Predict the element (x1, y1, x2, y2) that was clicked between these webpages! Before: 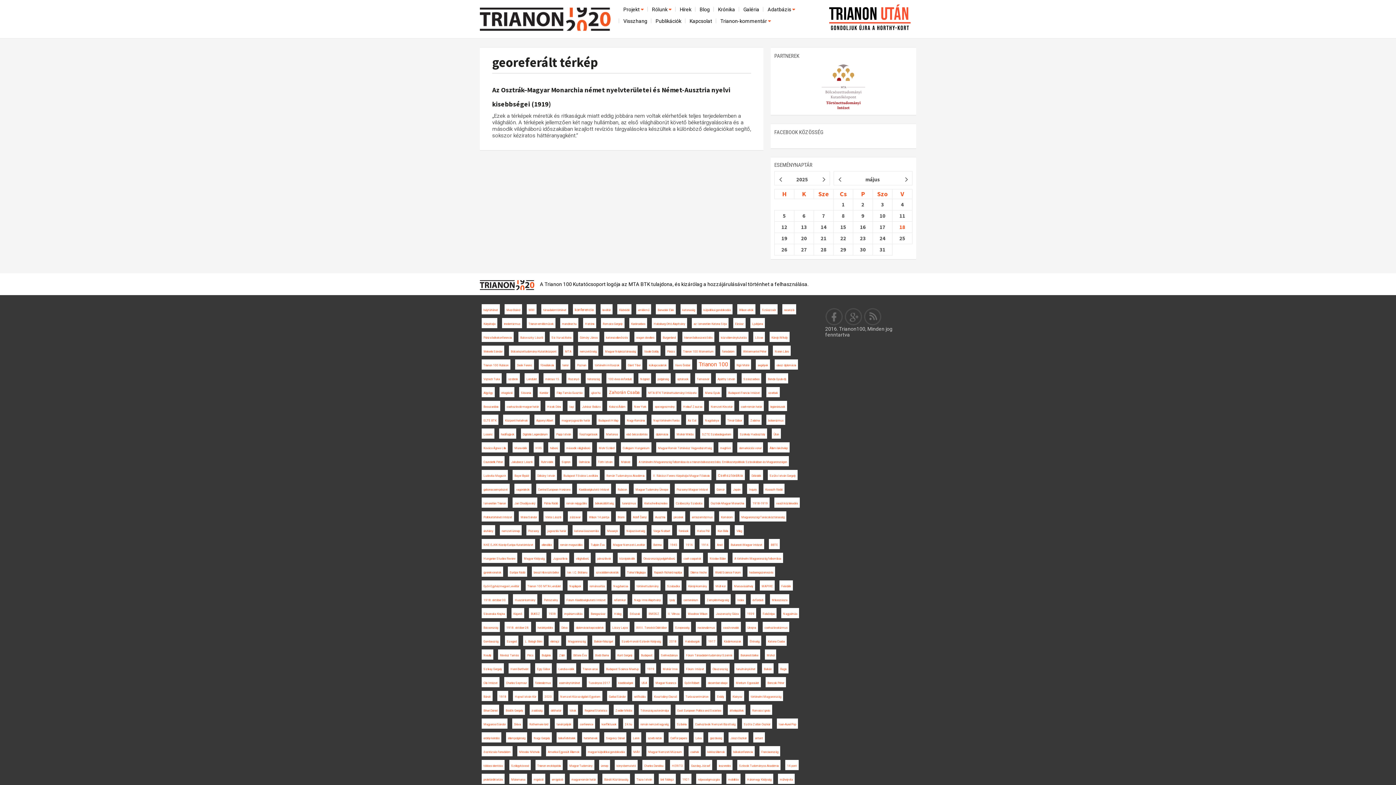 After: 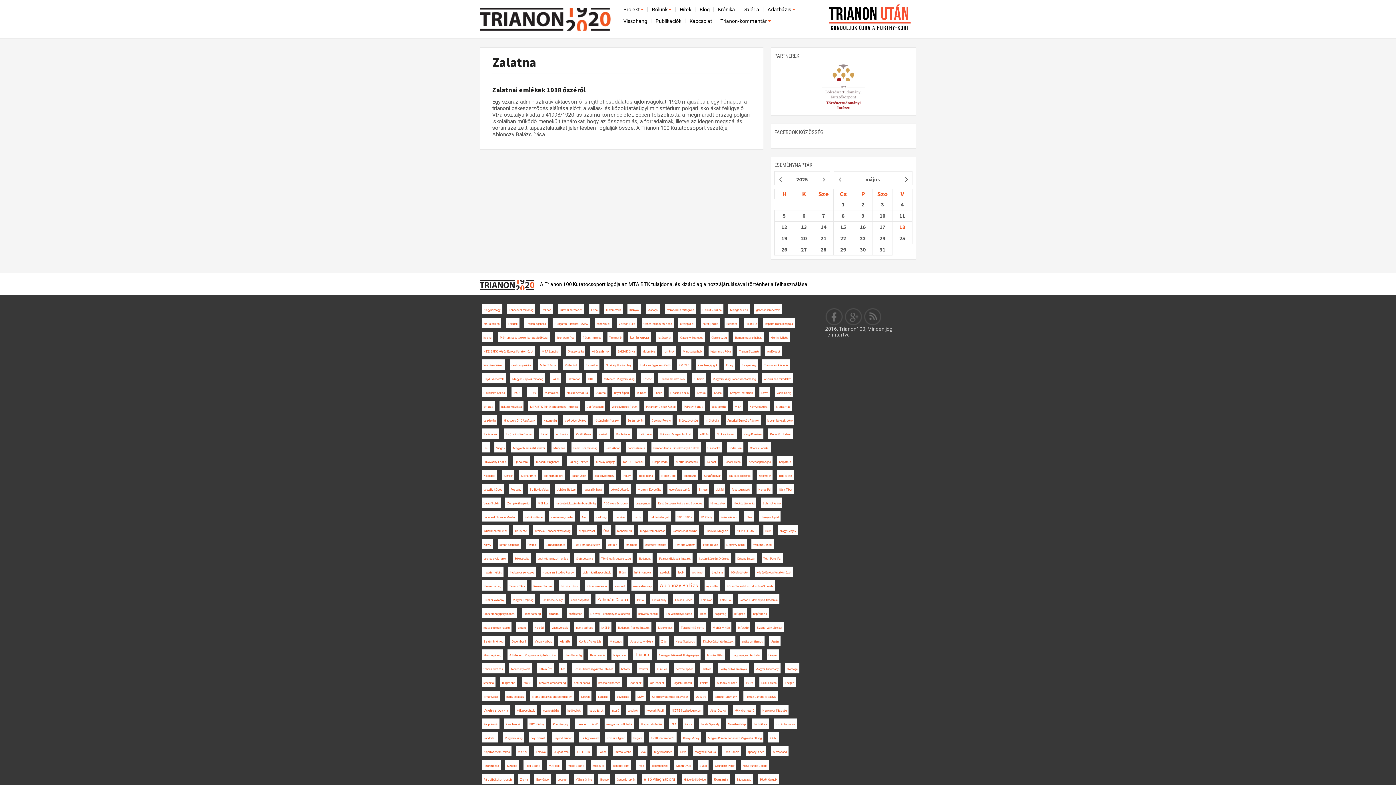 Action: label: Zalatna bbox: (750, 419, 760, 422)